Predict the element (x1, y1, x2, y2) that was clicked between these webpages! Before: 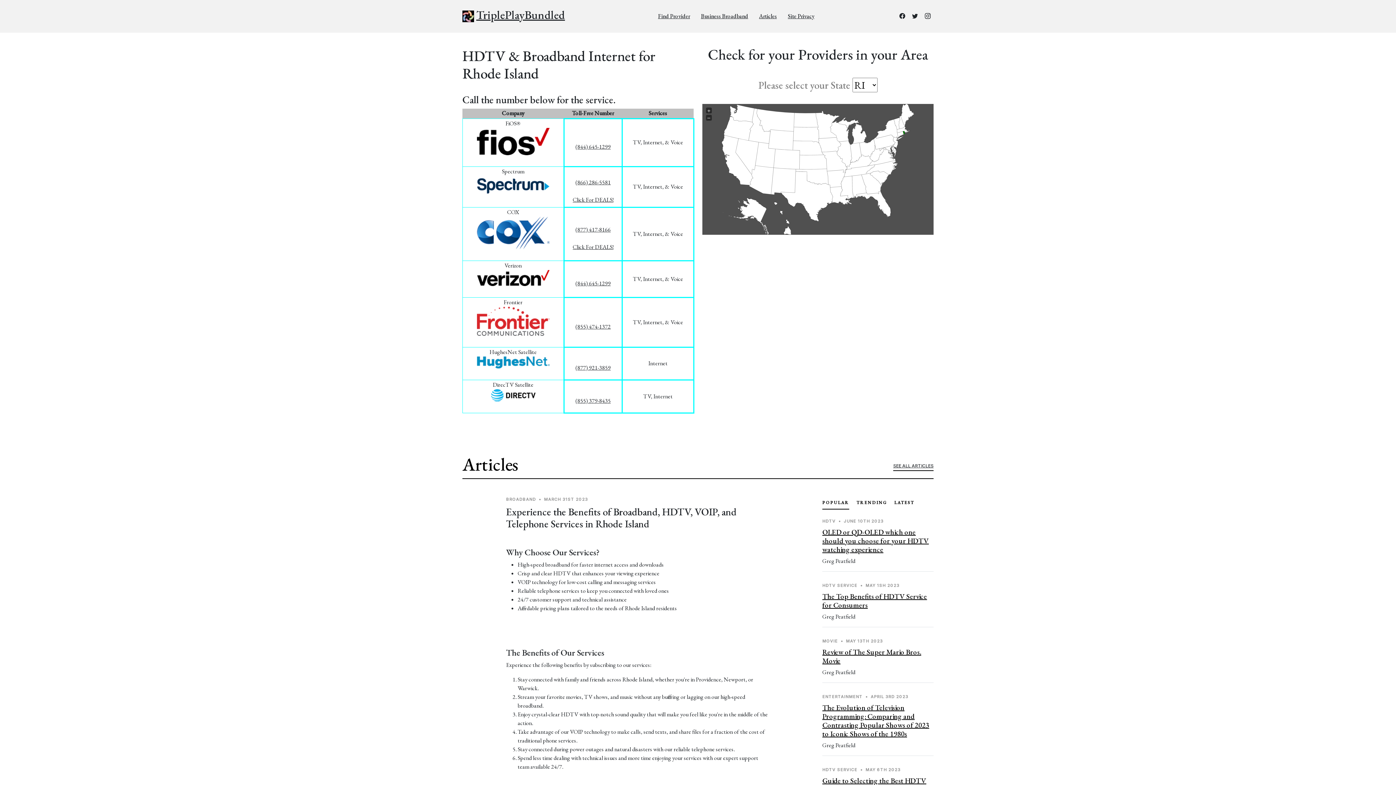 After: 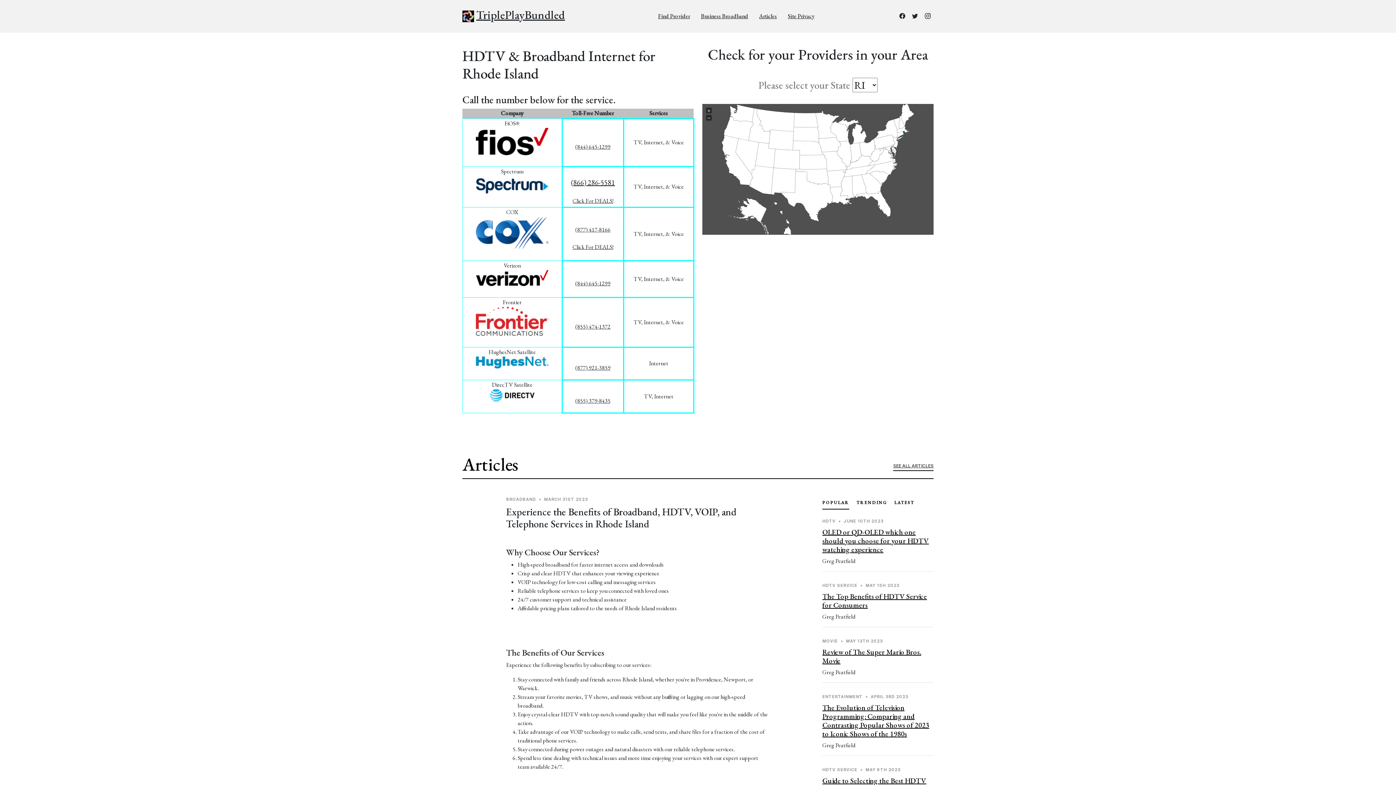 Action: bbox: (575, 178, 610, 186) label: (866) 286-5581